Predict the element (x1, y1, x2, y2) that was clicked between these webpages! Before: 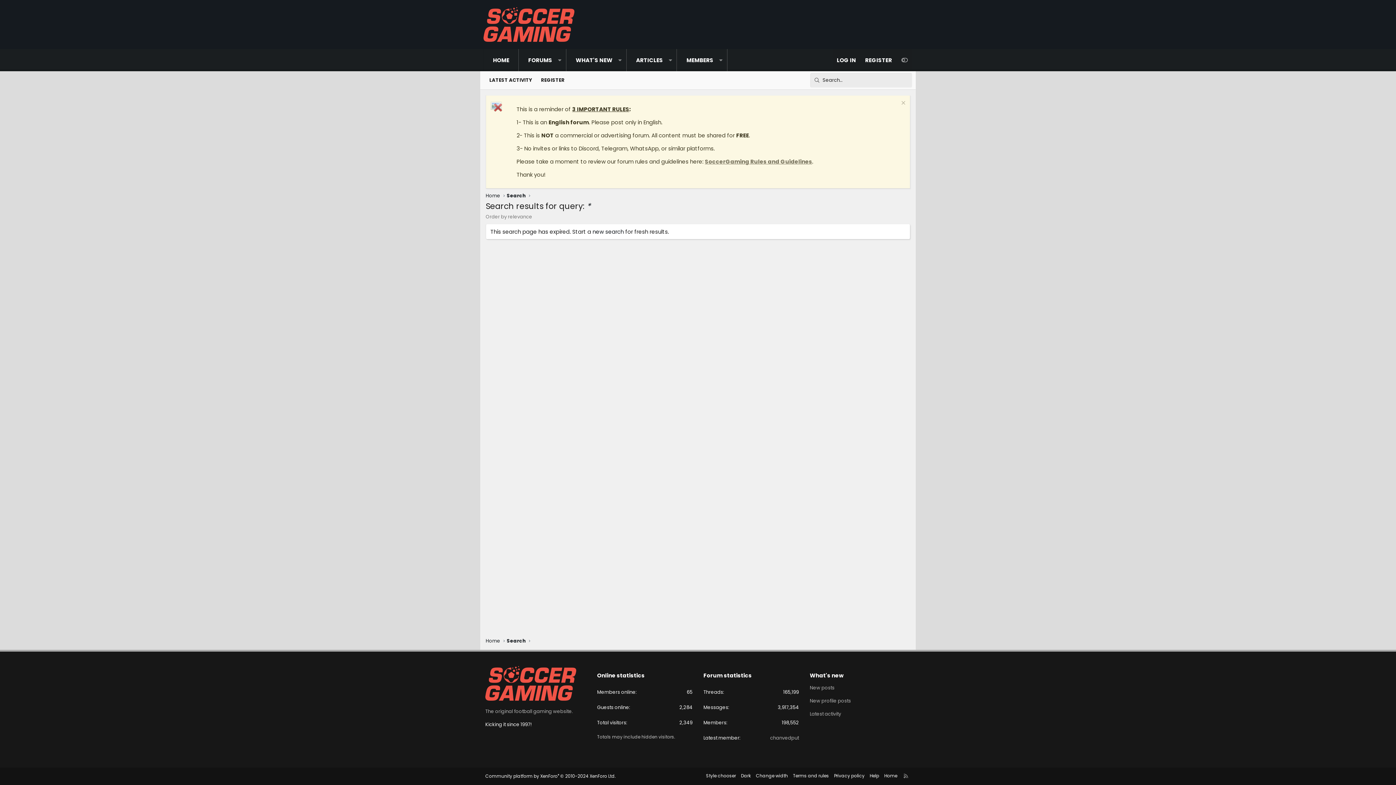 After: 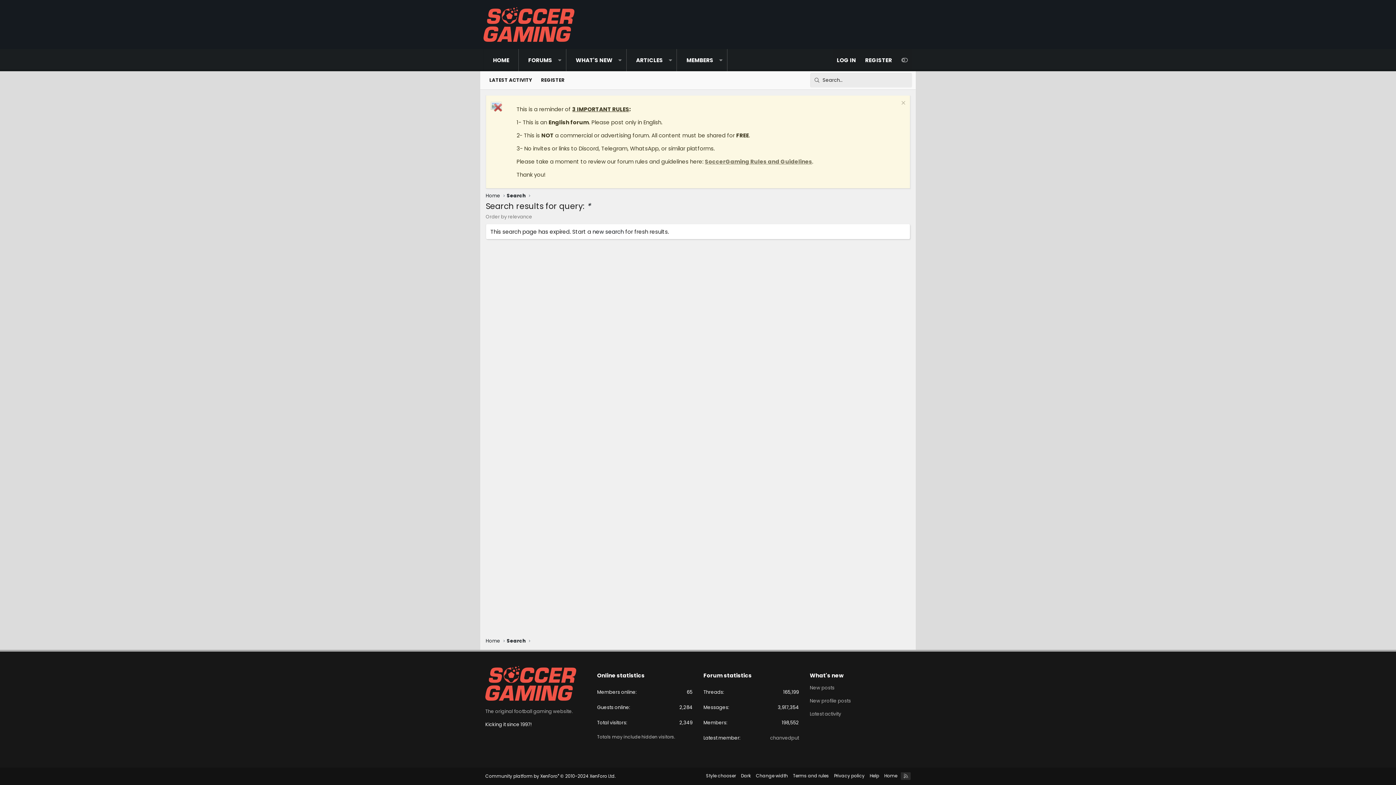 Action: label: RSS bbox: (901, 772, 910, 780)